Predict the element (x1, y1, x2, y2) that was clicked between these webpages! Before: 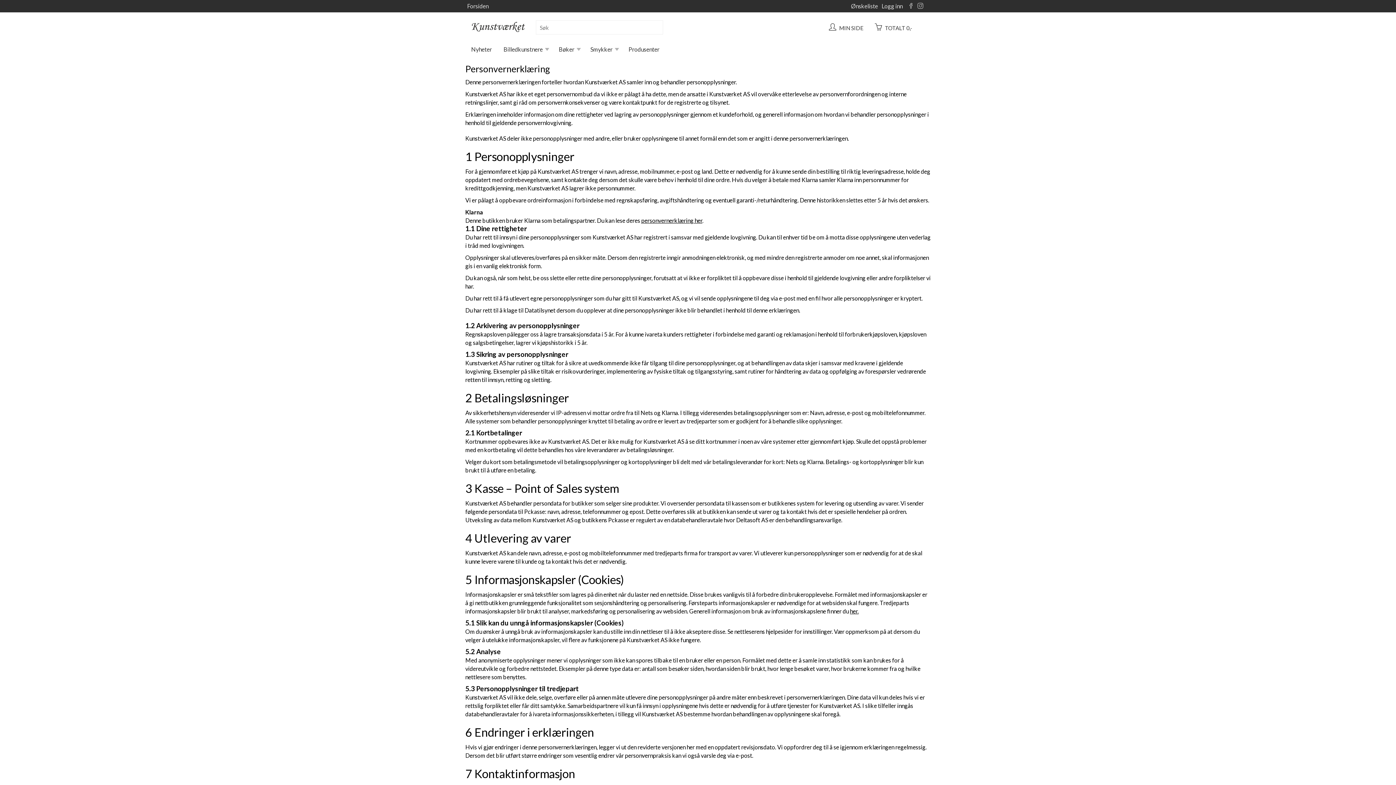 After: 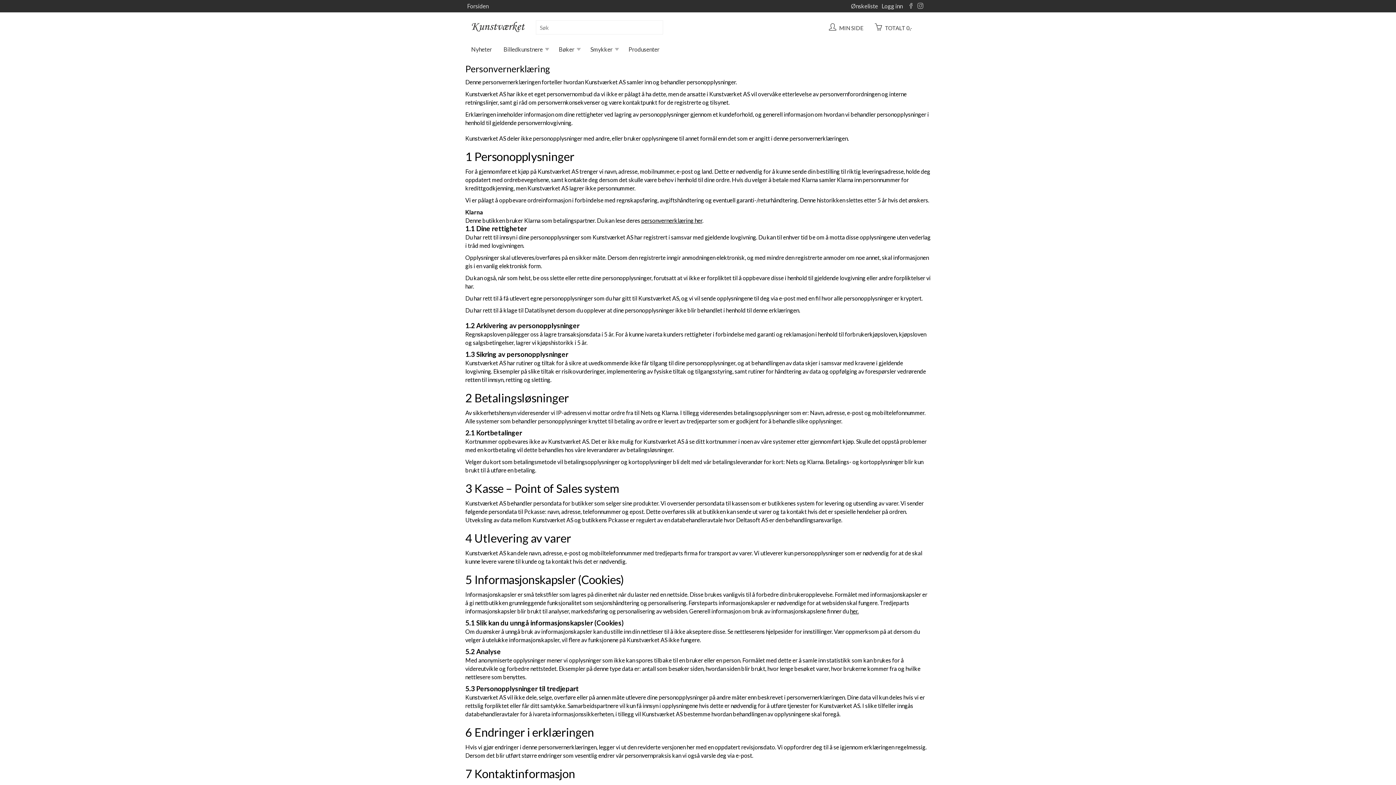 Action: bbox: (641, 217, 703, 224) label: personvernerklæring her.